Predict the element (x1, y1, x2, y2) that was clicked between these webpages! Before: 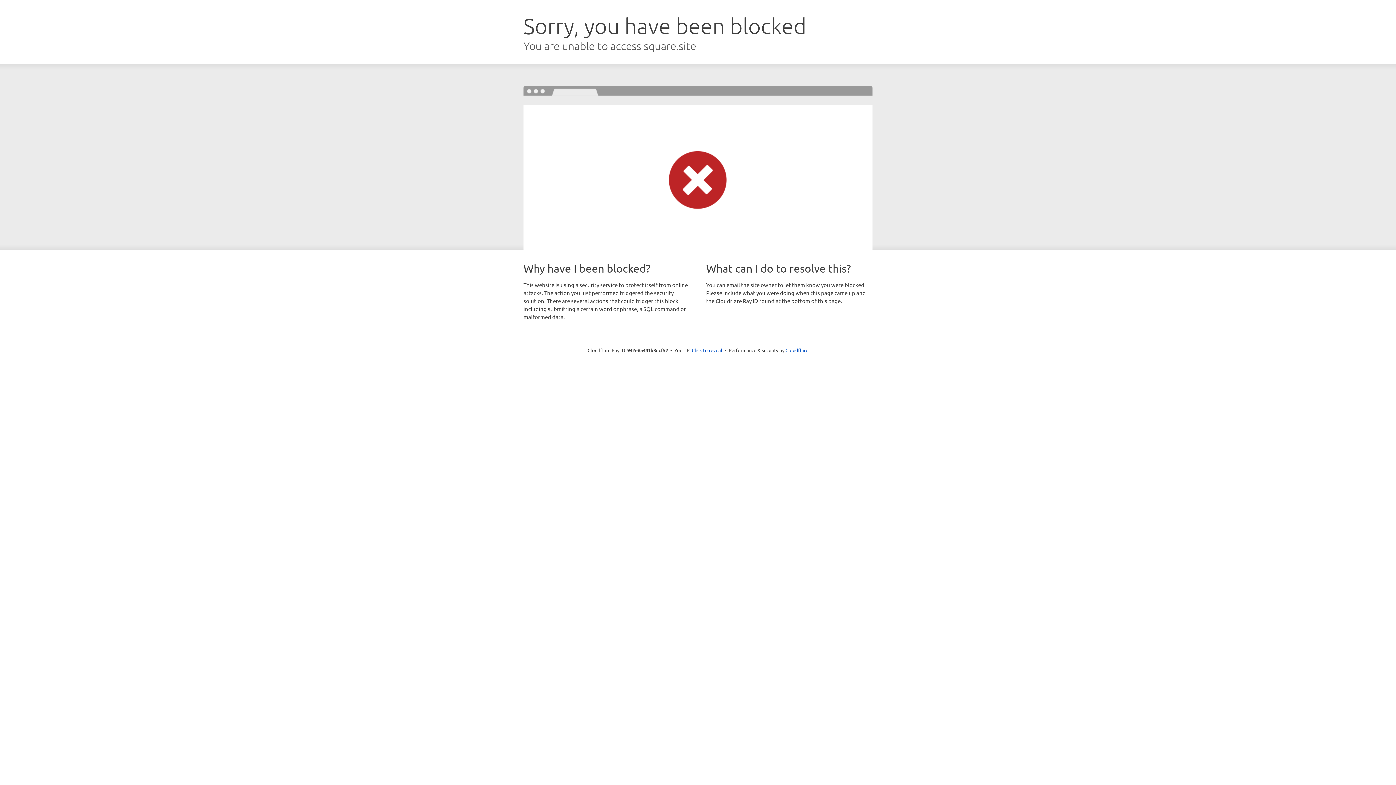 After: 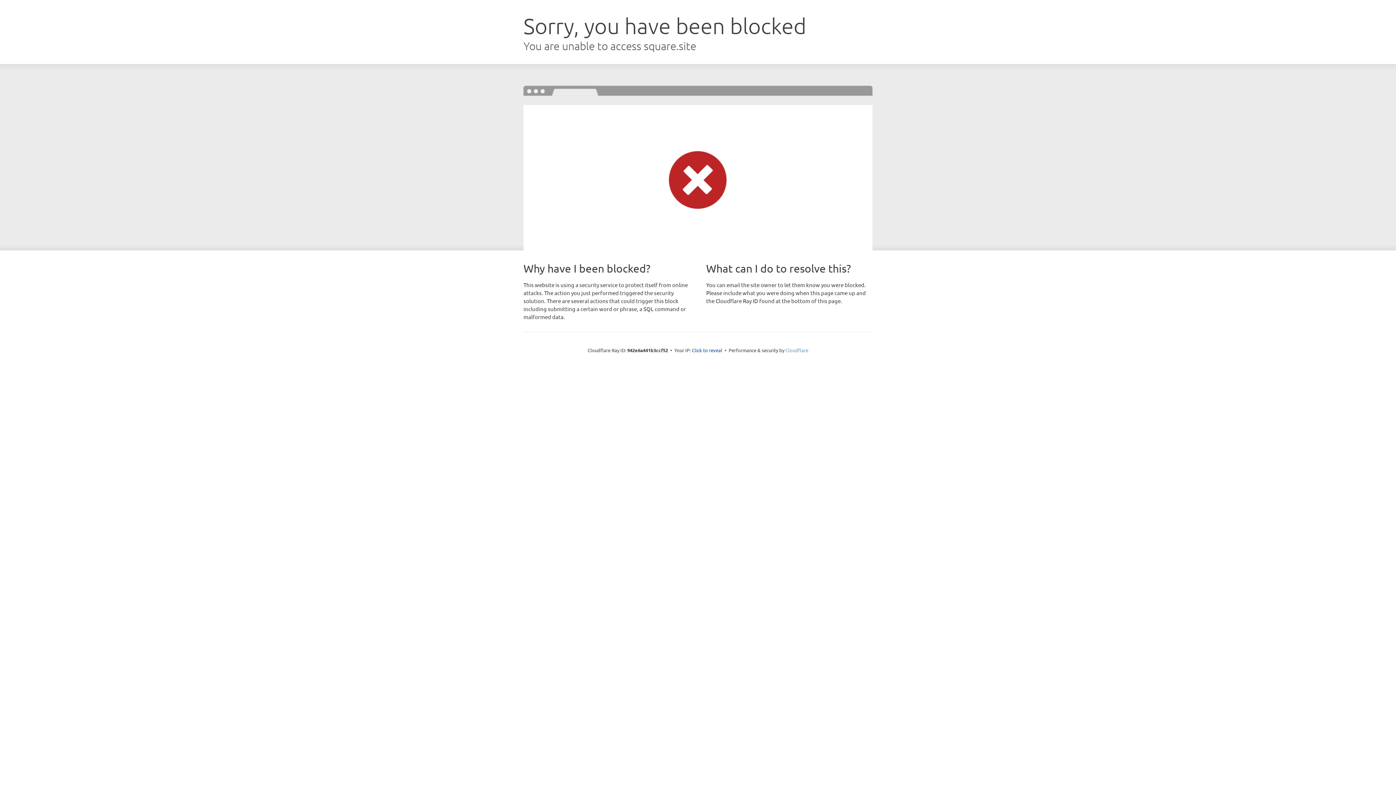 Action: label: Cloudflare bbox: (785, 347, 808, 353)